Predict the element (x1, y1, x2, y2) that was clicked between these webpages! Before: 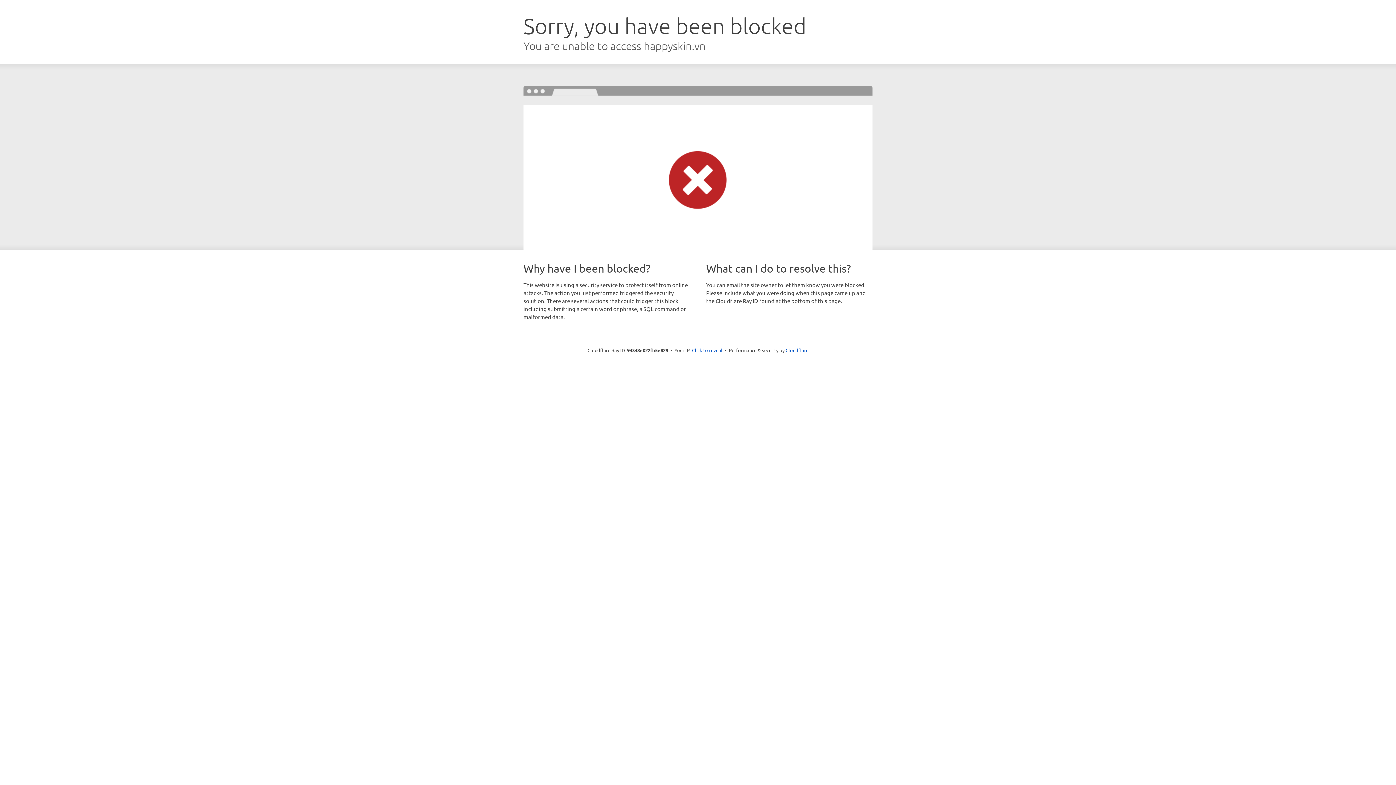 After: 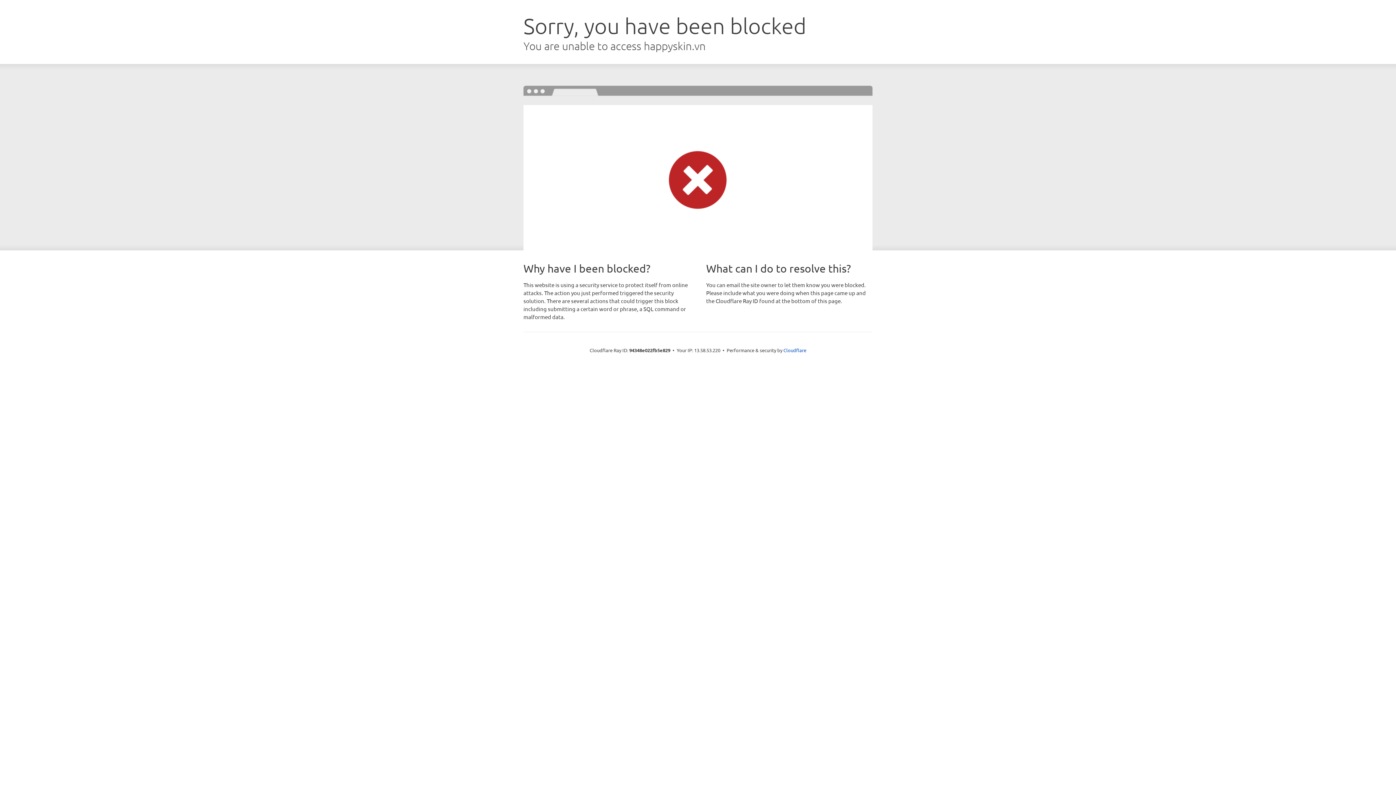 Action: label: Click to reveal bbox: (692, 346, 722, 353)